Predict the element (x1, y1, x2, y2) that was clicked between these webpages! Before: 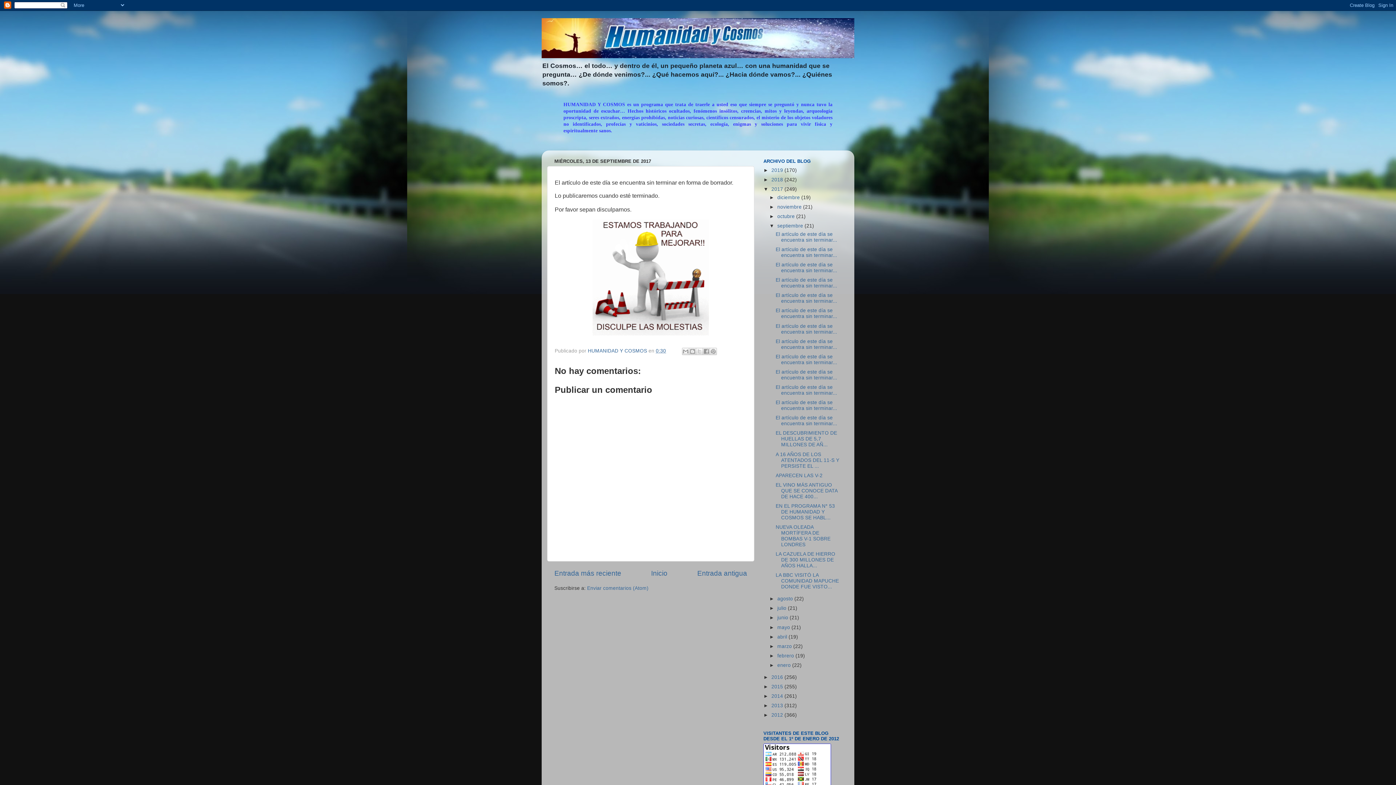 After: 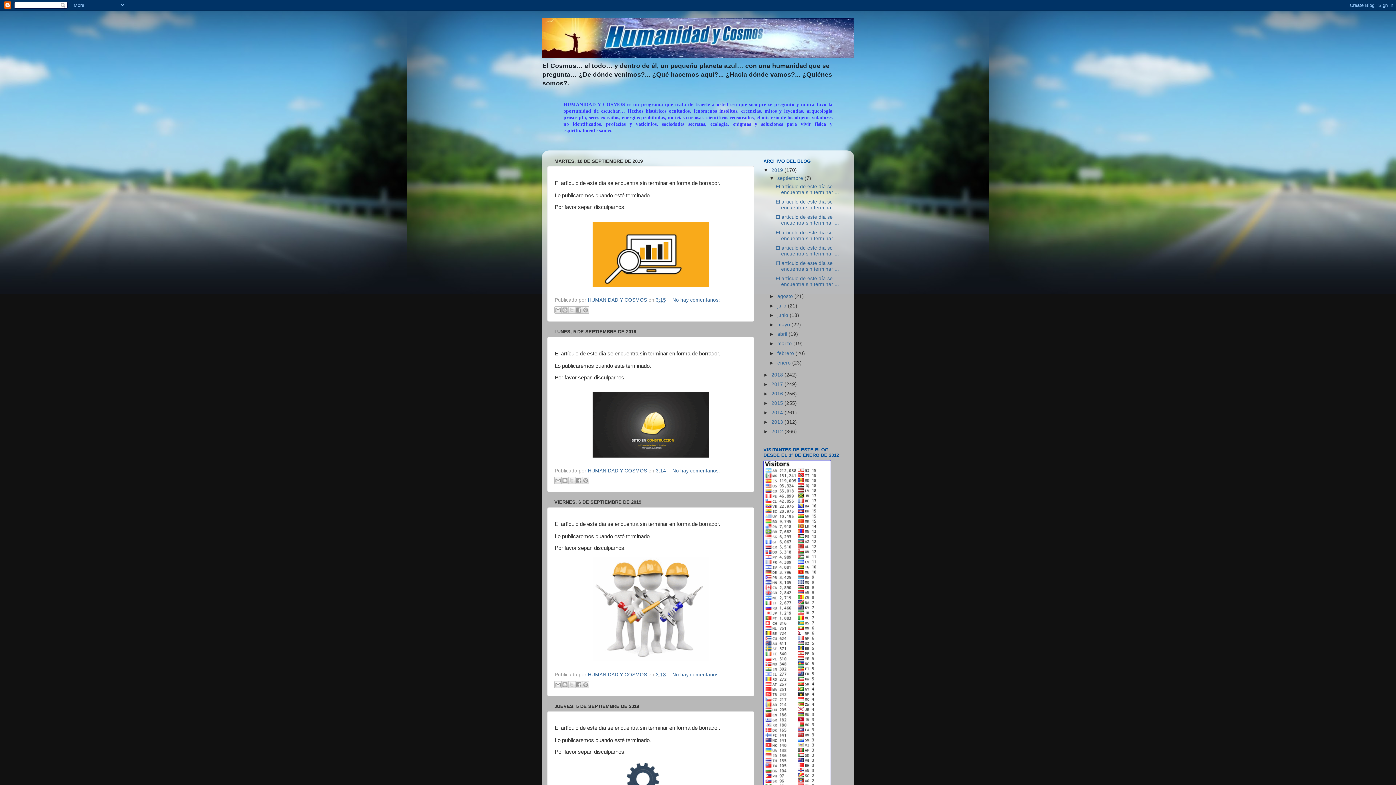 Action: bbox: (541, 18, 854, 58)